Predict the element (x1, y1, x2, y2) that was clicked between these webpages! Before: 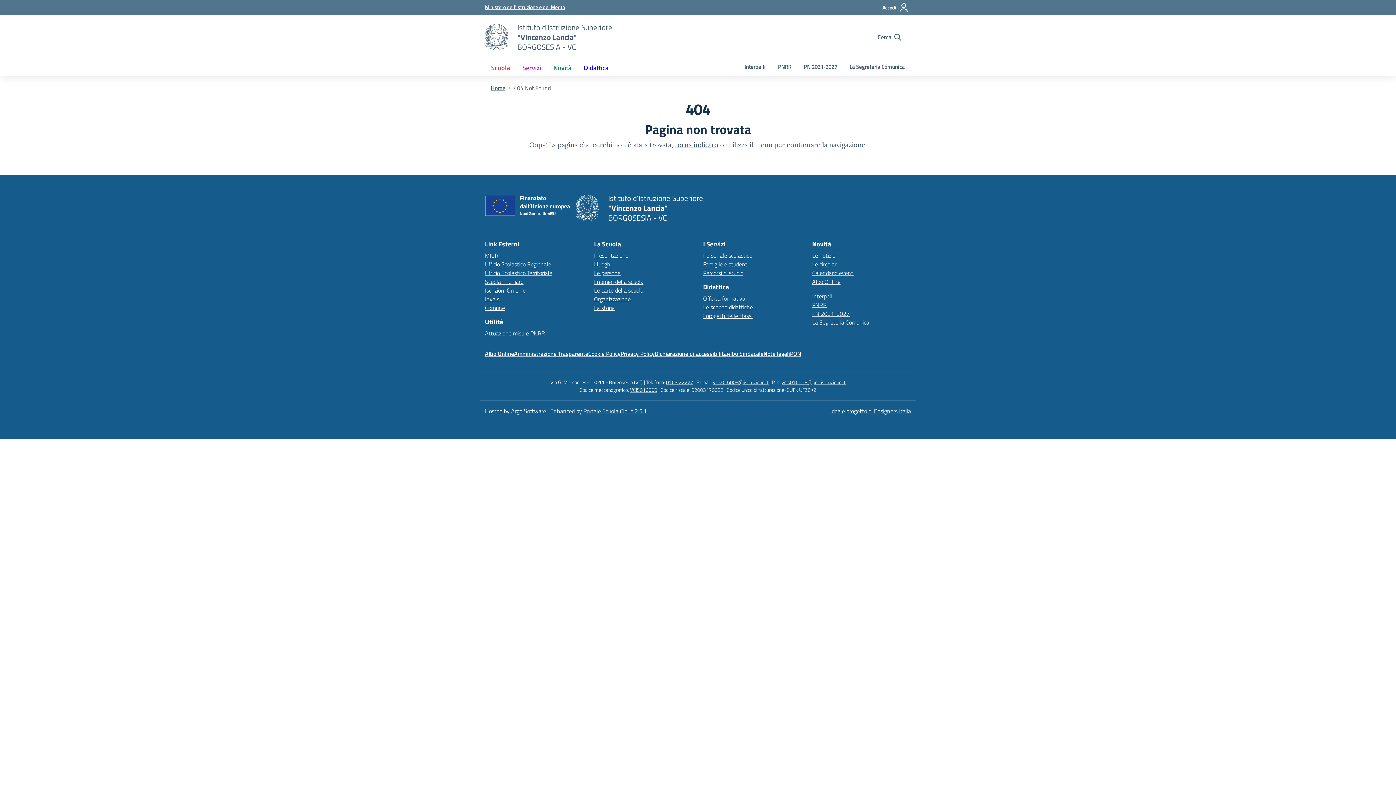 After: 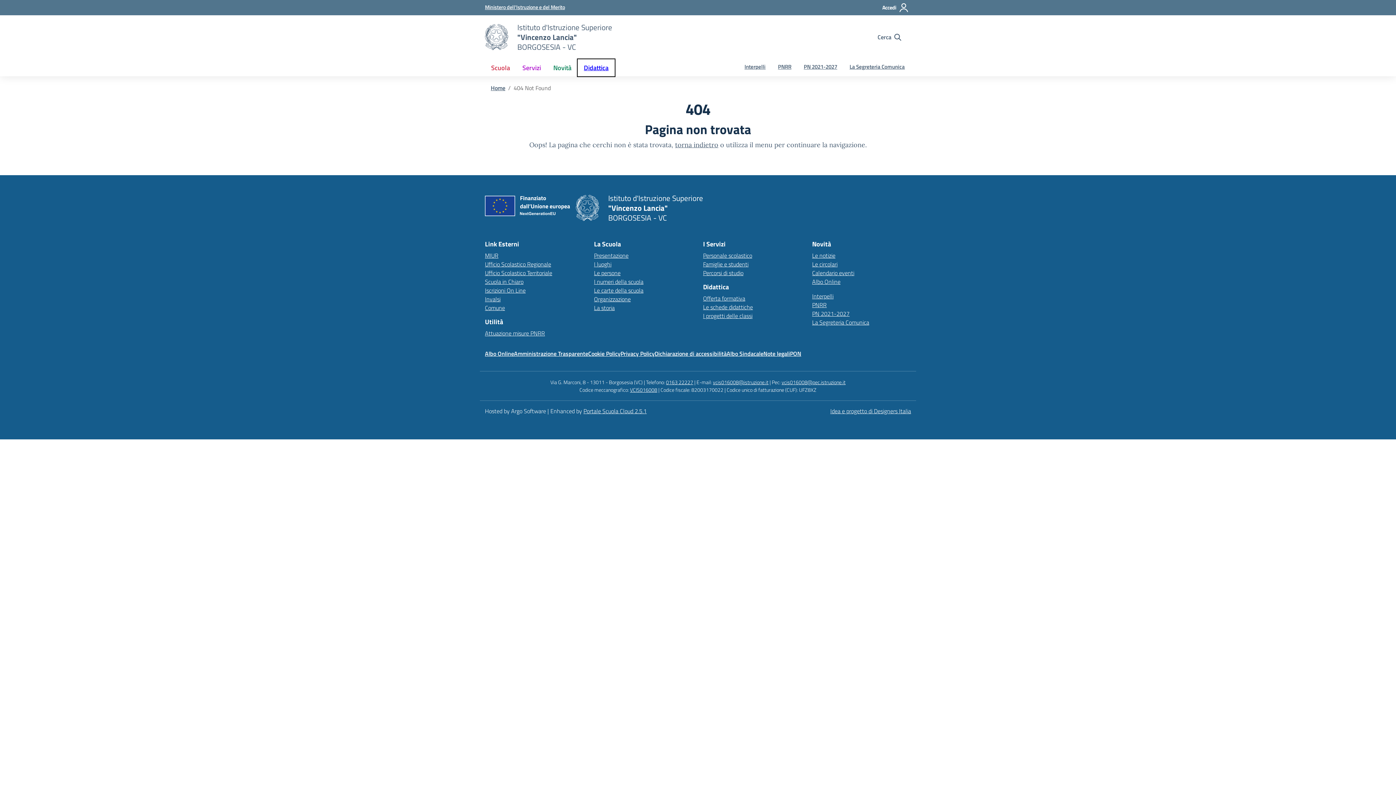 Action: bbox: (577, 59, 614, 76) label: Didattica